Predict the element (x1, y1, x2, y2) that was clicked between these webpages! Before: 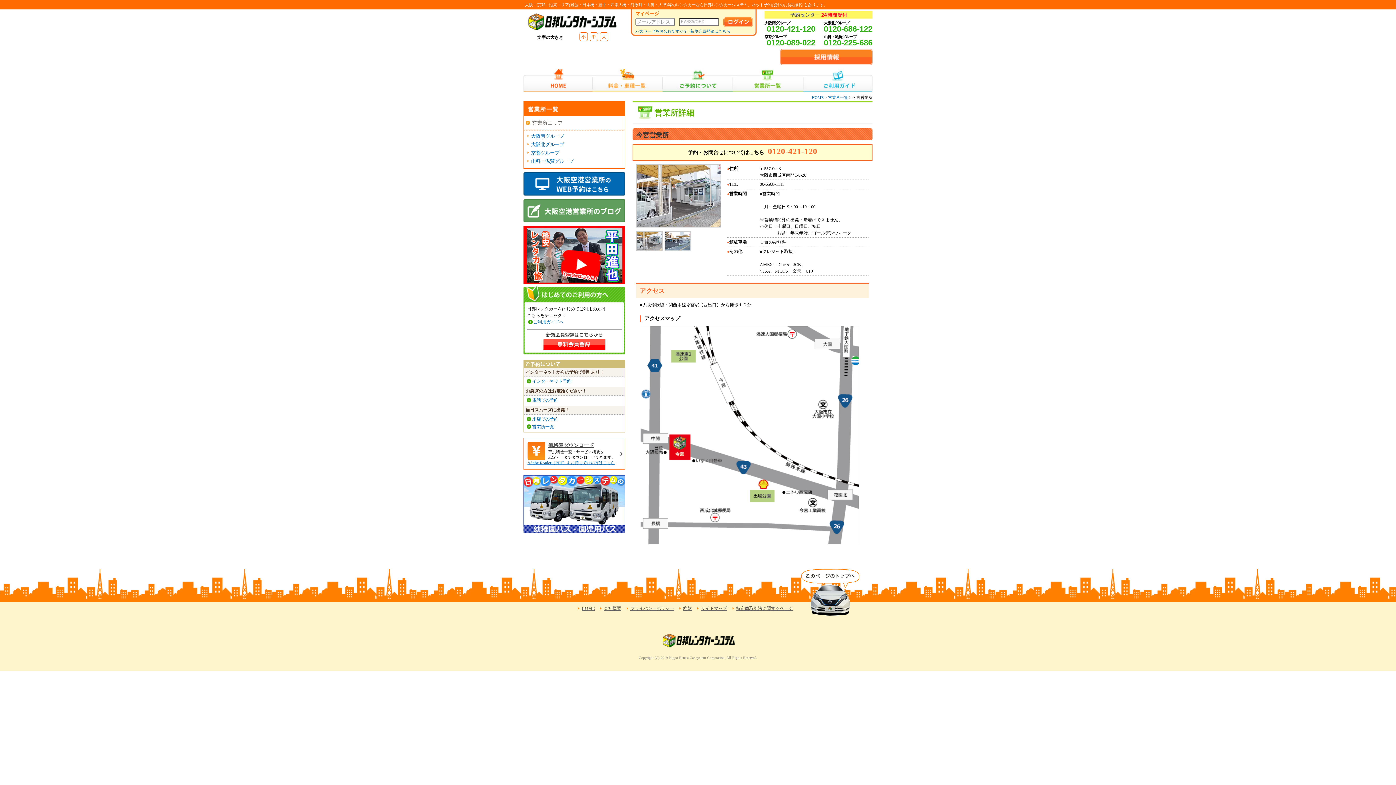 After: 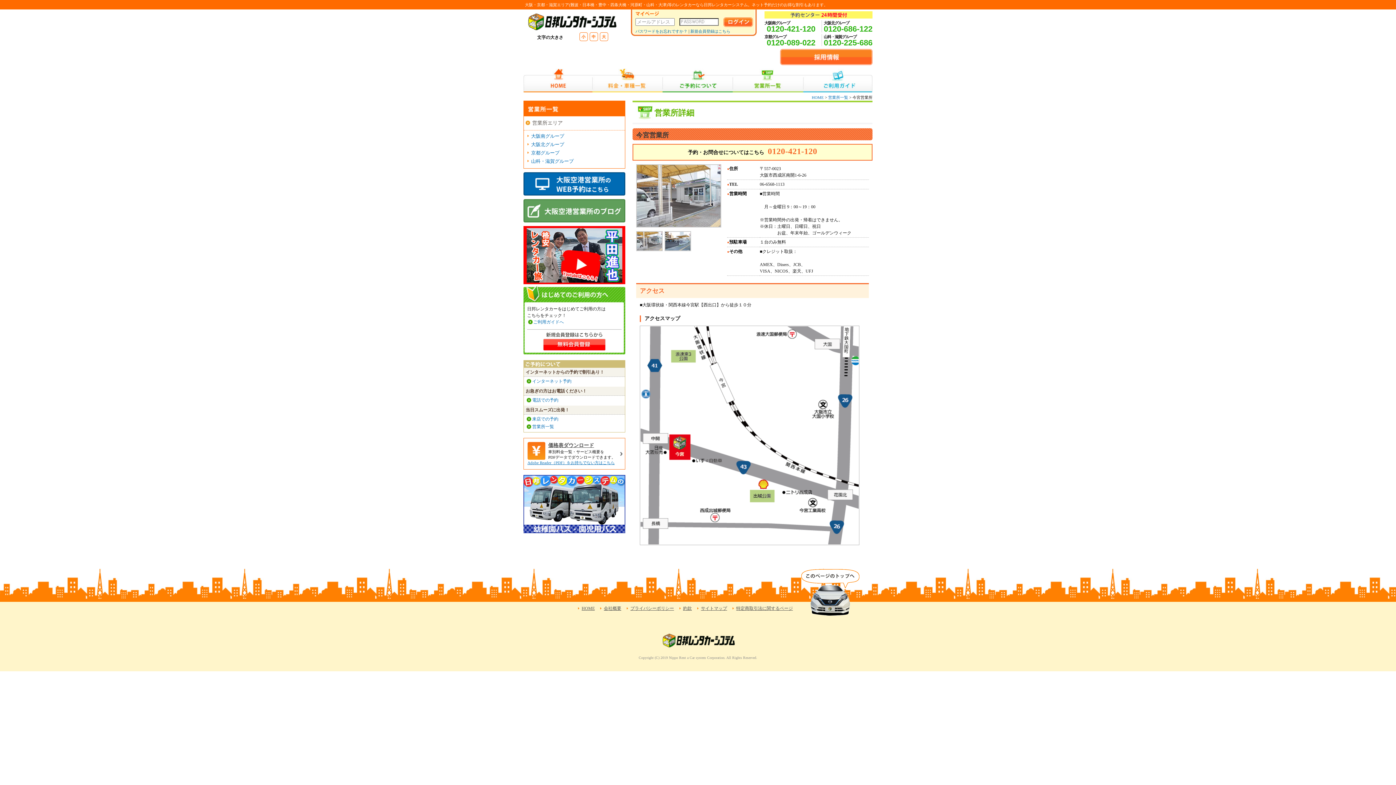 Action: bbox: (637, 246, 662, 251)